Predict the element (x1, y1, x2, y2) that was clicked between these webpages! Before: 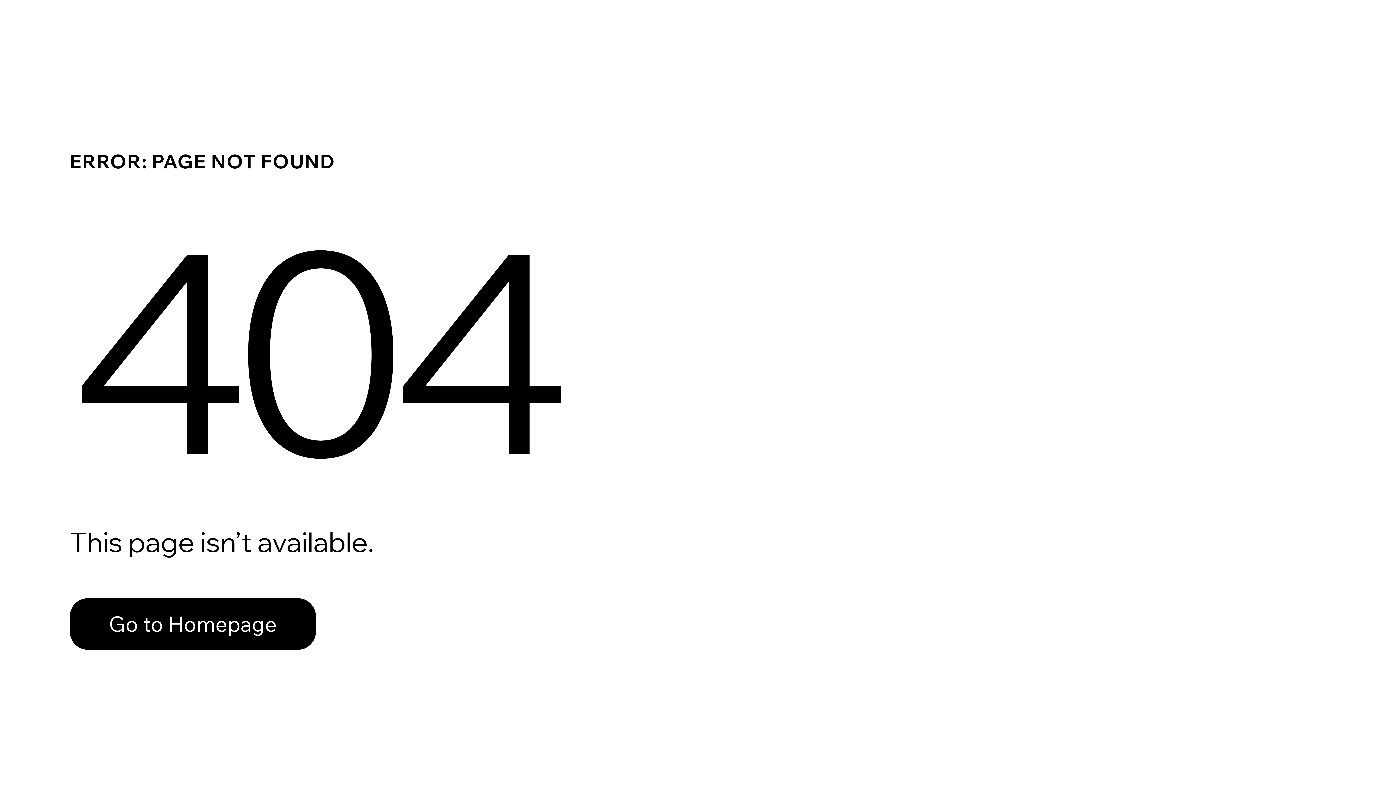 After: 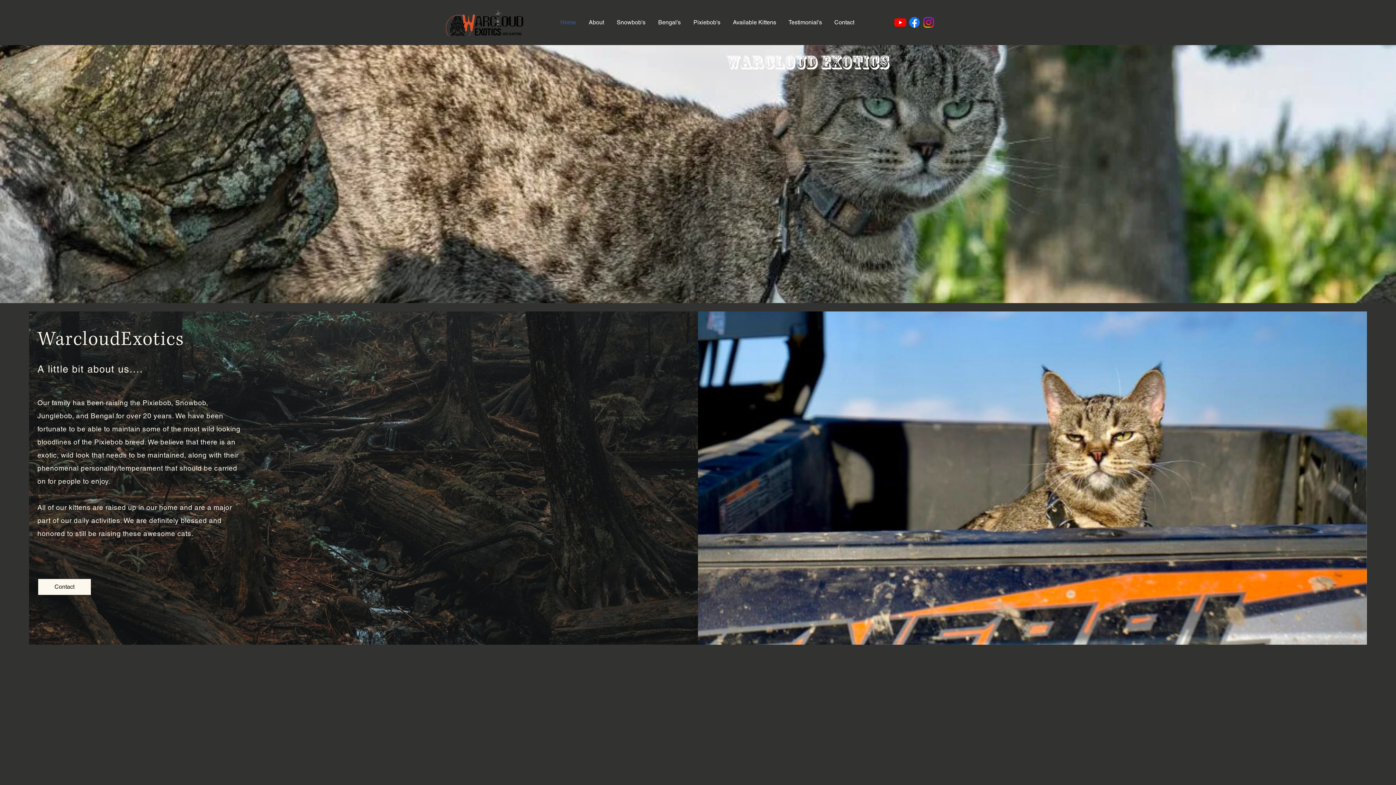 Action: bbox: (69, 582, 768, 659) label: Go to Homepage